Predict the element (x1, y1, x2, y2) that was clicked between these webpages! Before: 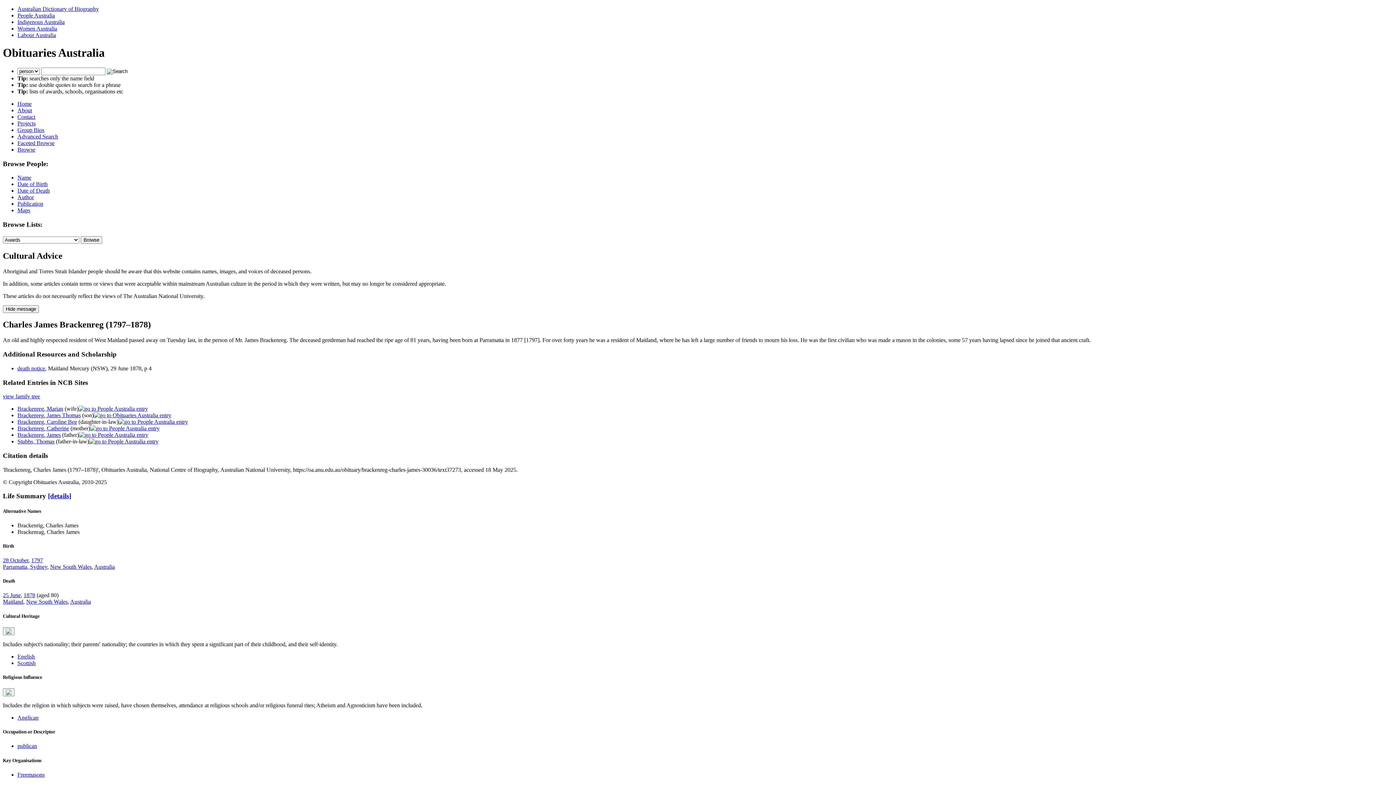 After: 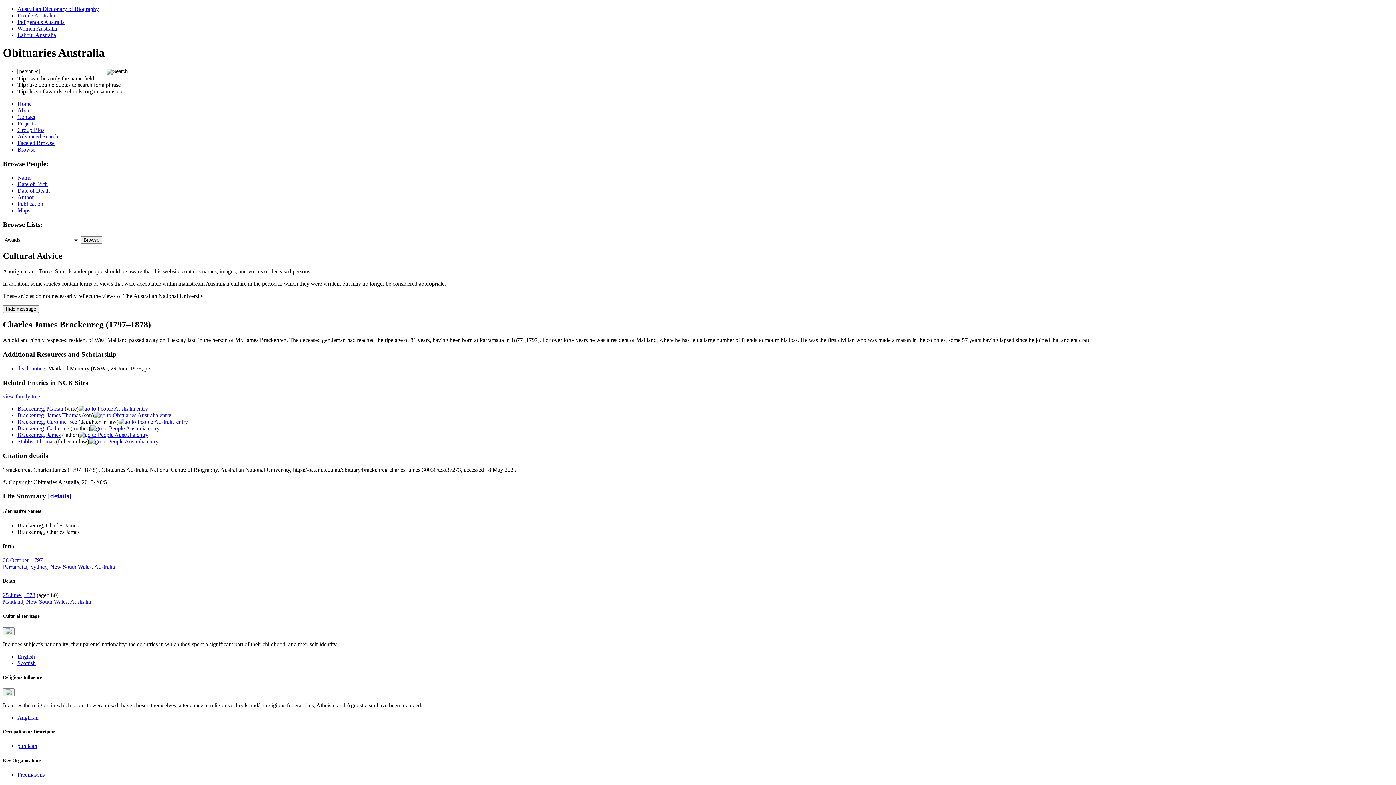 Action: label: [details] bbox: (48, 492, 71, 500)